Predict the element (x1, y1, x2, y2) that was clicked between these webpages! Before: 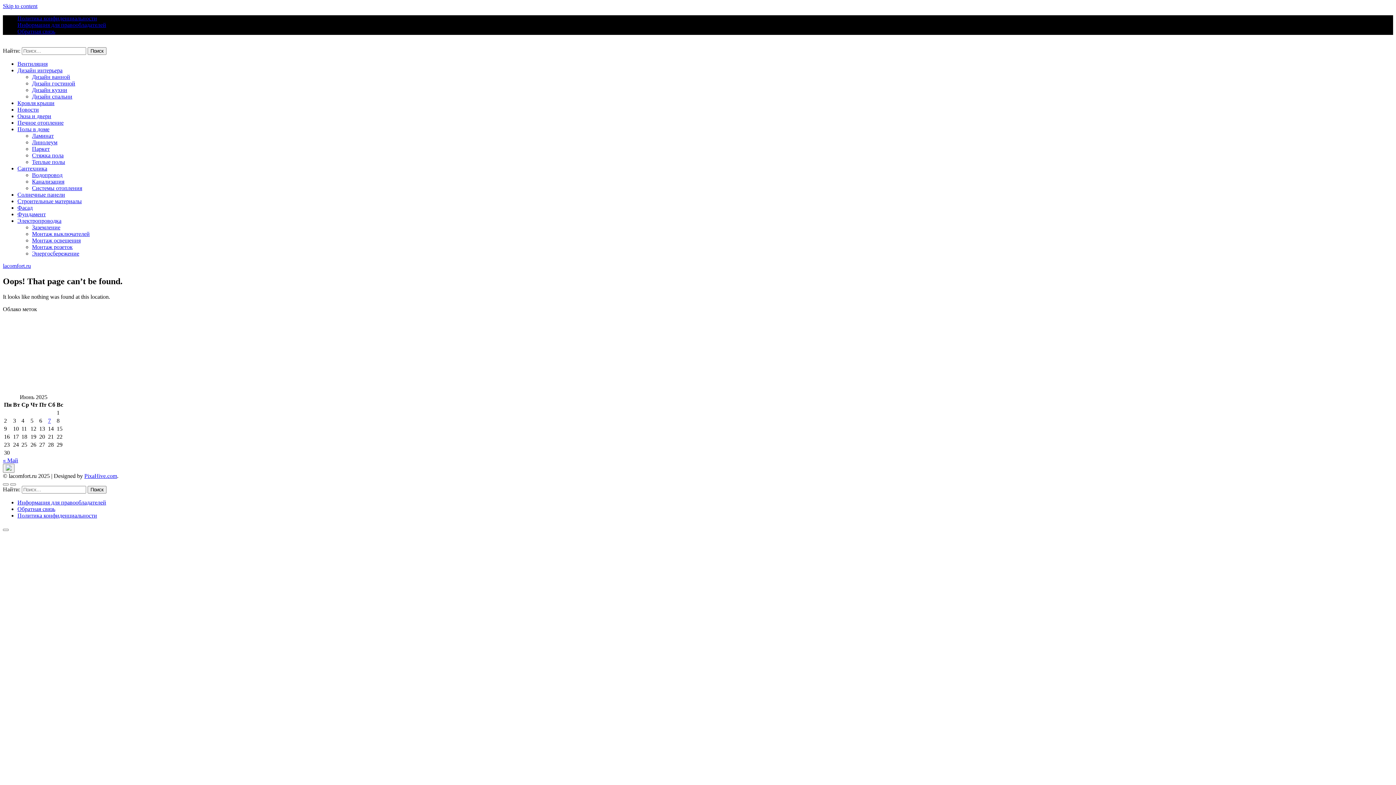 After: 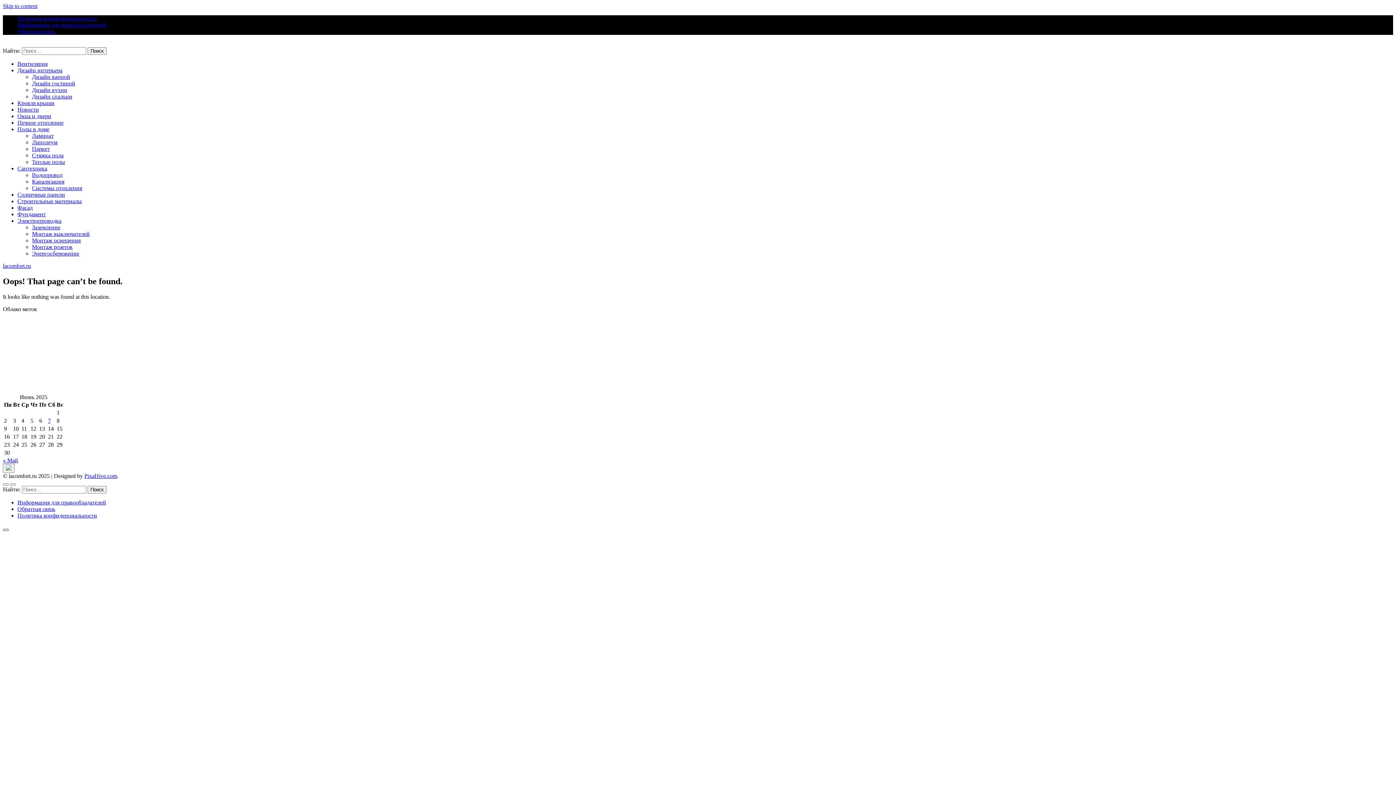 Action: bbox: (2, 529, 8, 531)